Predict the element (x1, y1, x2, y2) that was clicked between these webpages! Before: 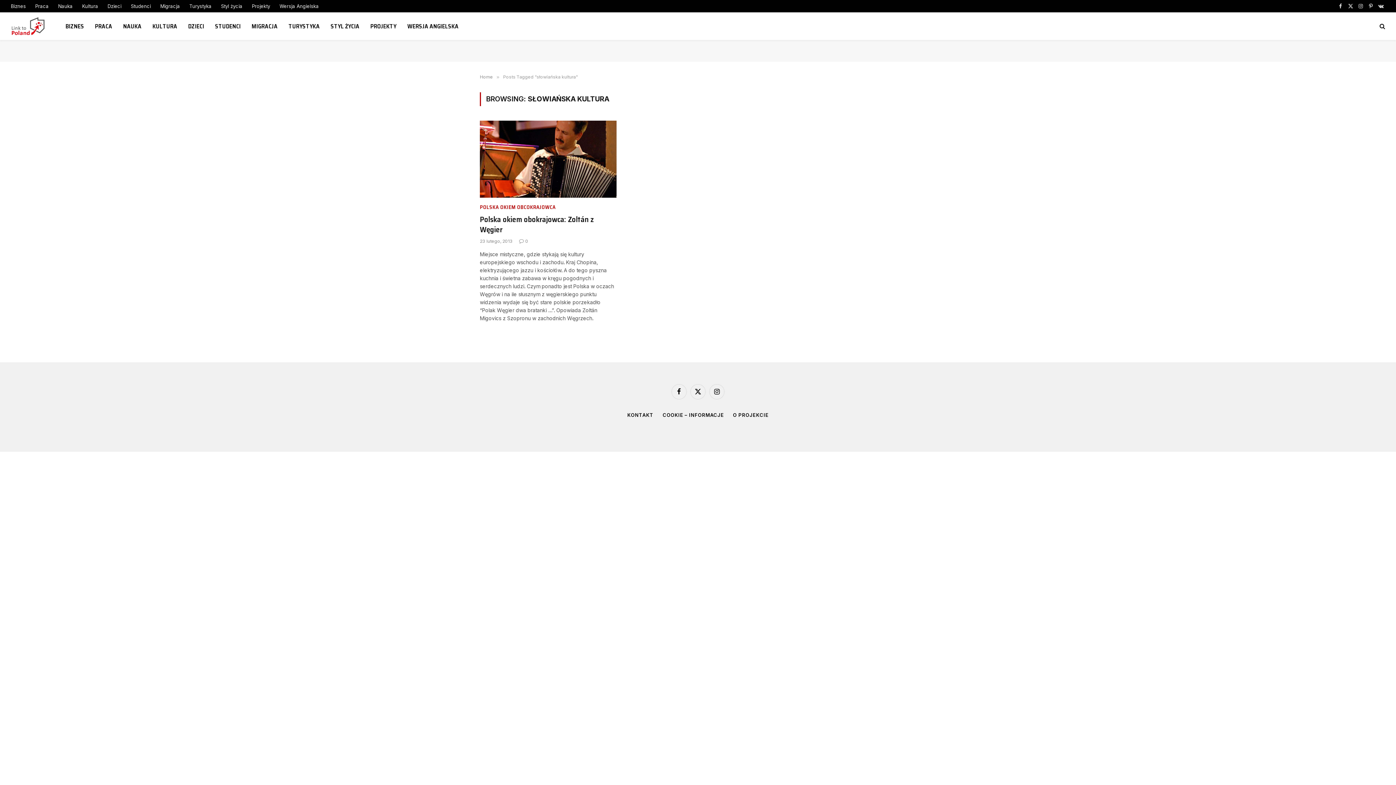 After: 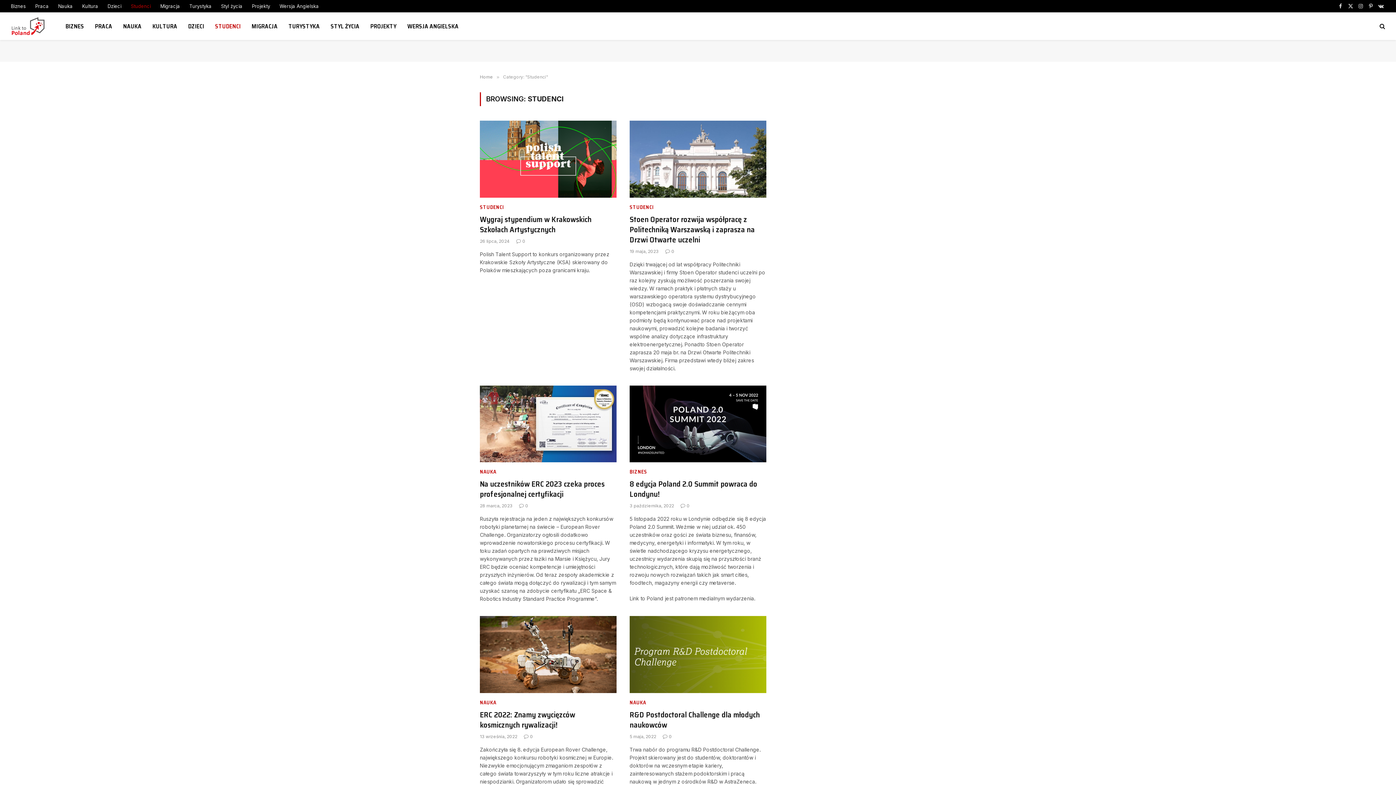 Action: label: Studenci bbox: (126, 0, 155, 12)